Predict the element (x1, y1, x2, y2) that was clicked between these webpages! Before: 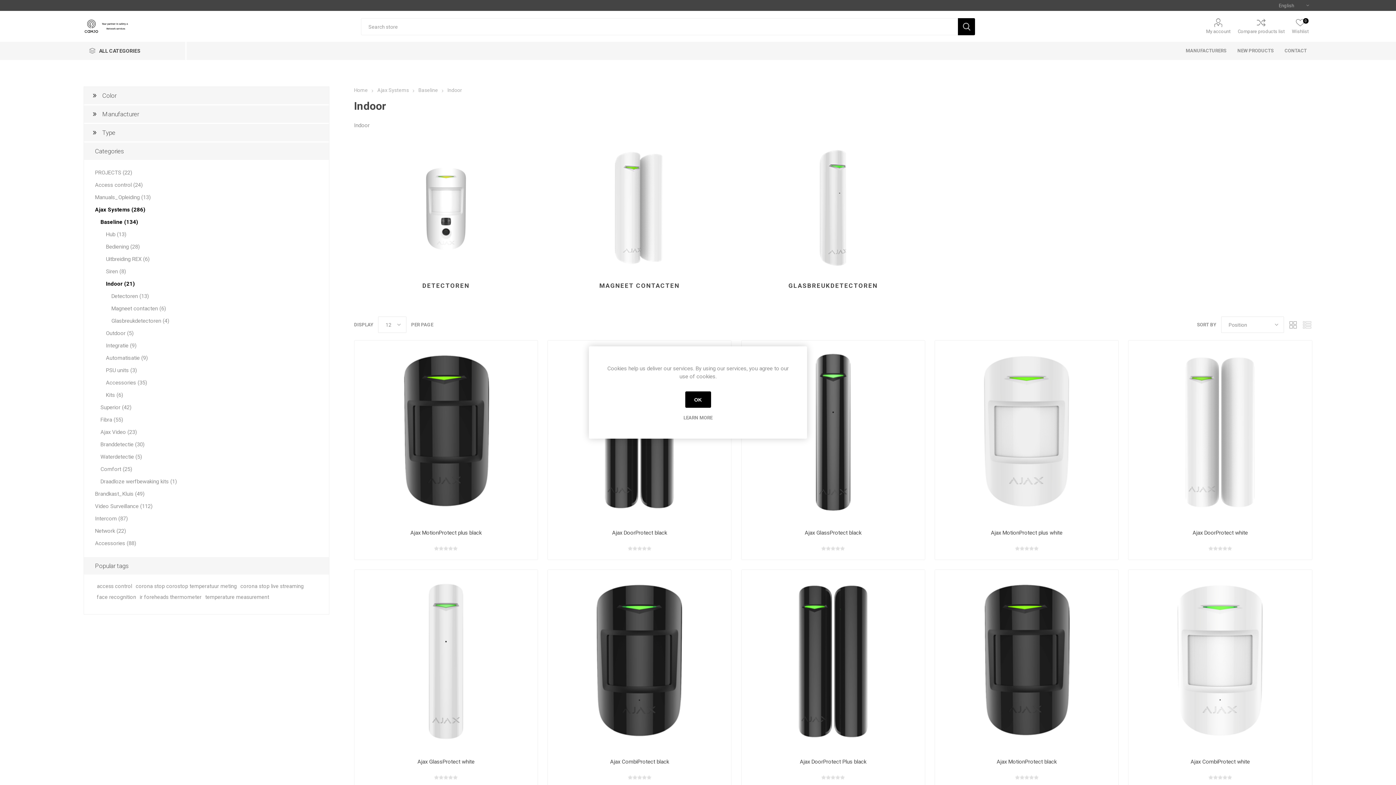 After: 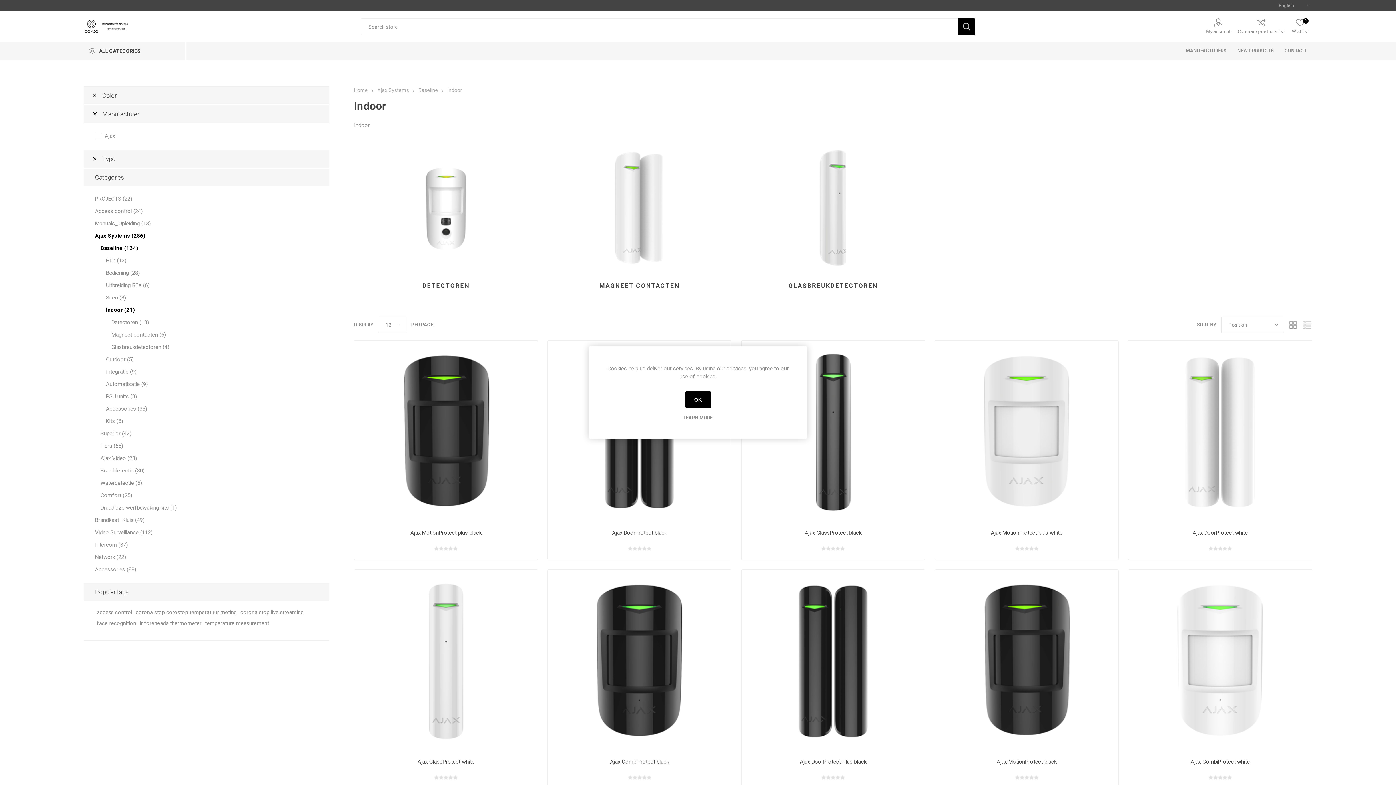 Action: label: Manufacturer bbox: (84, 105, 329, 122)